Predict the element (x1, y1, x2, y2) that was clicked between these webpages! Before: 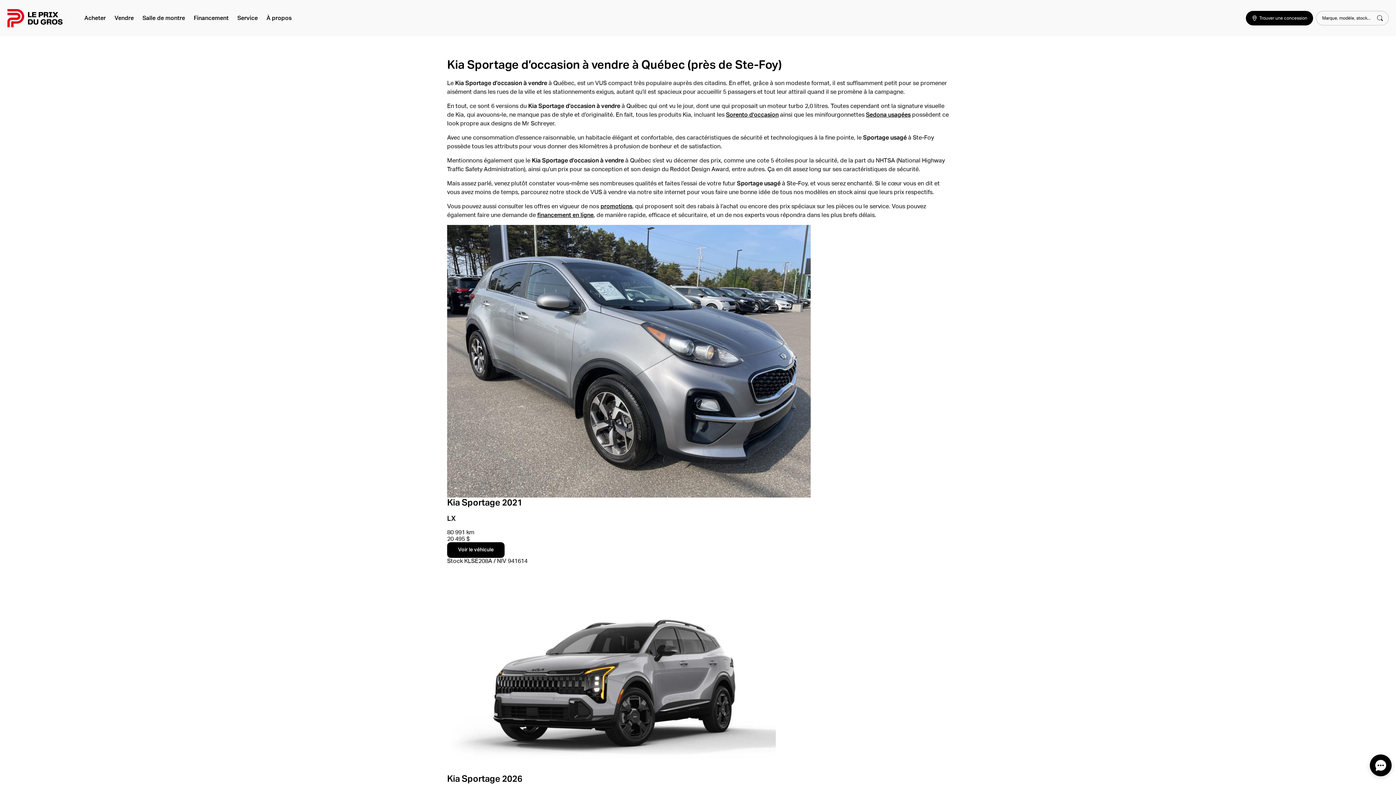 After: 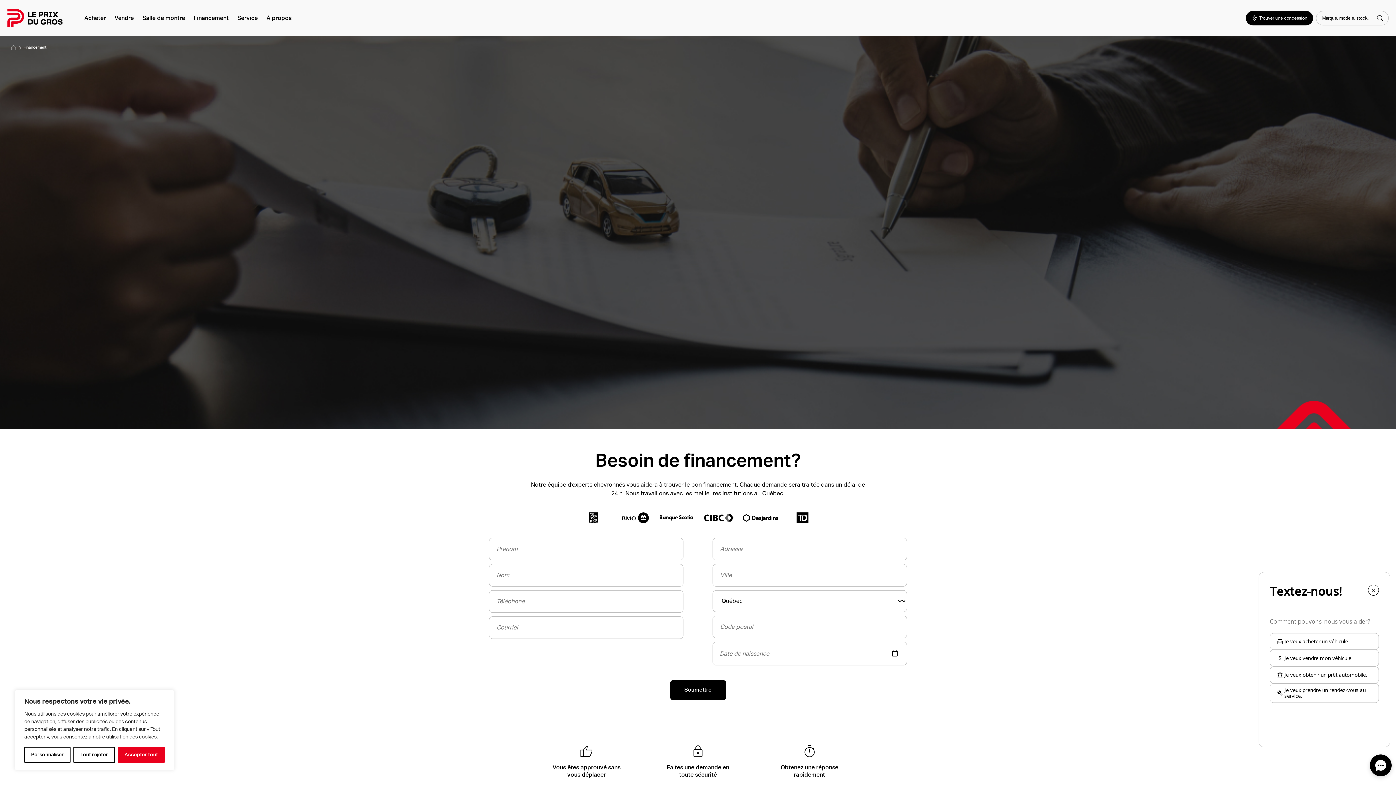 Action: label: Financement bbox: (189, 0, 233, 36)